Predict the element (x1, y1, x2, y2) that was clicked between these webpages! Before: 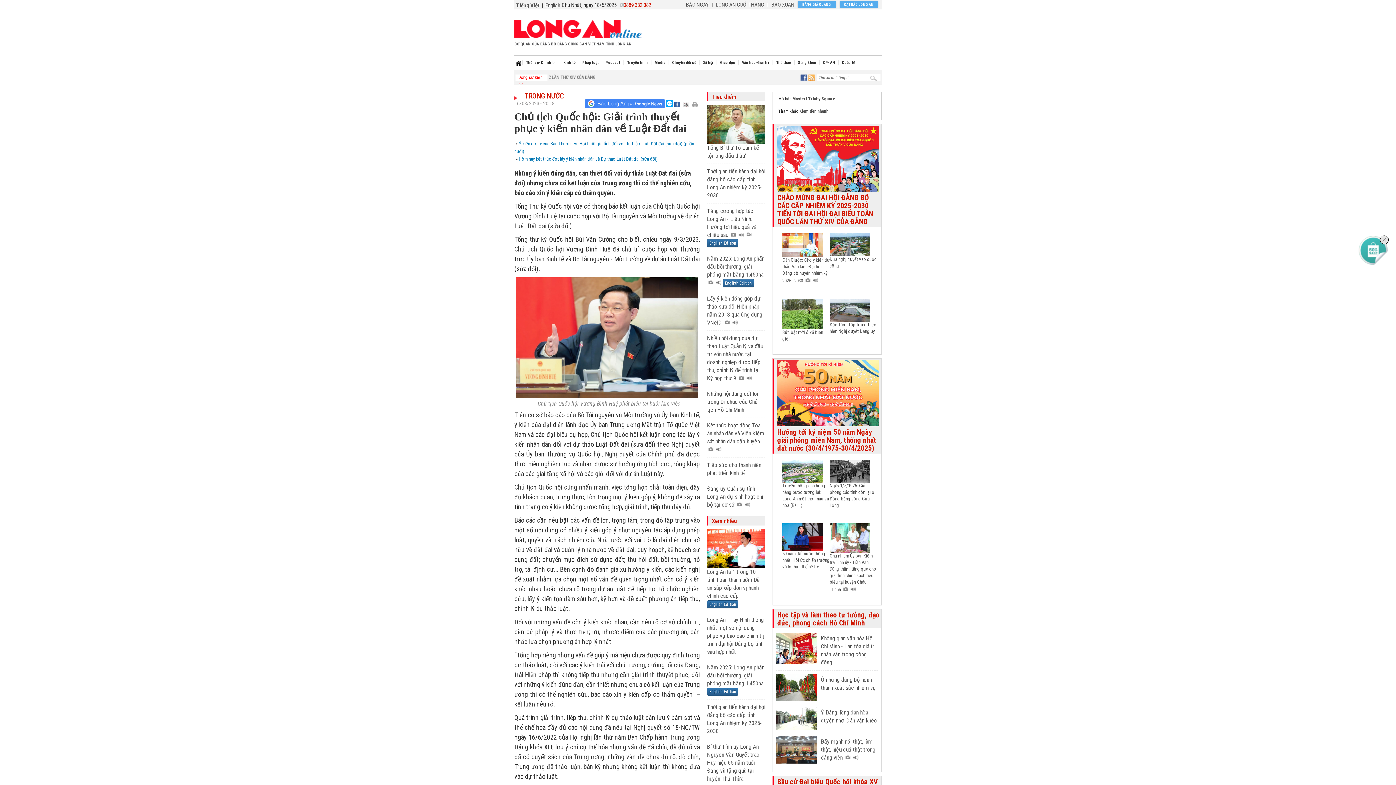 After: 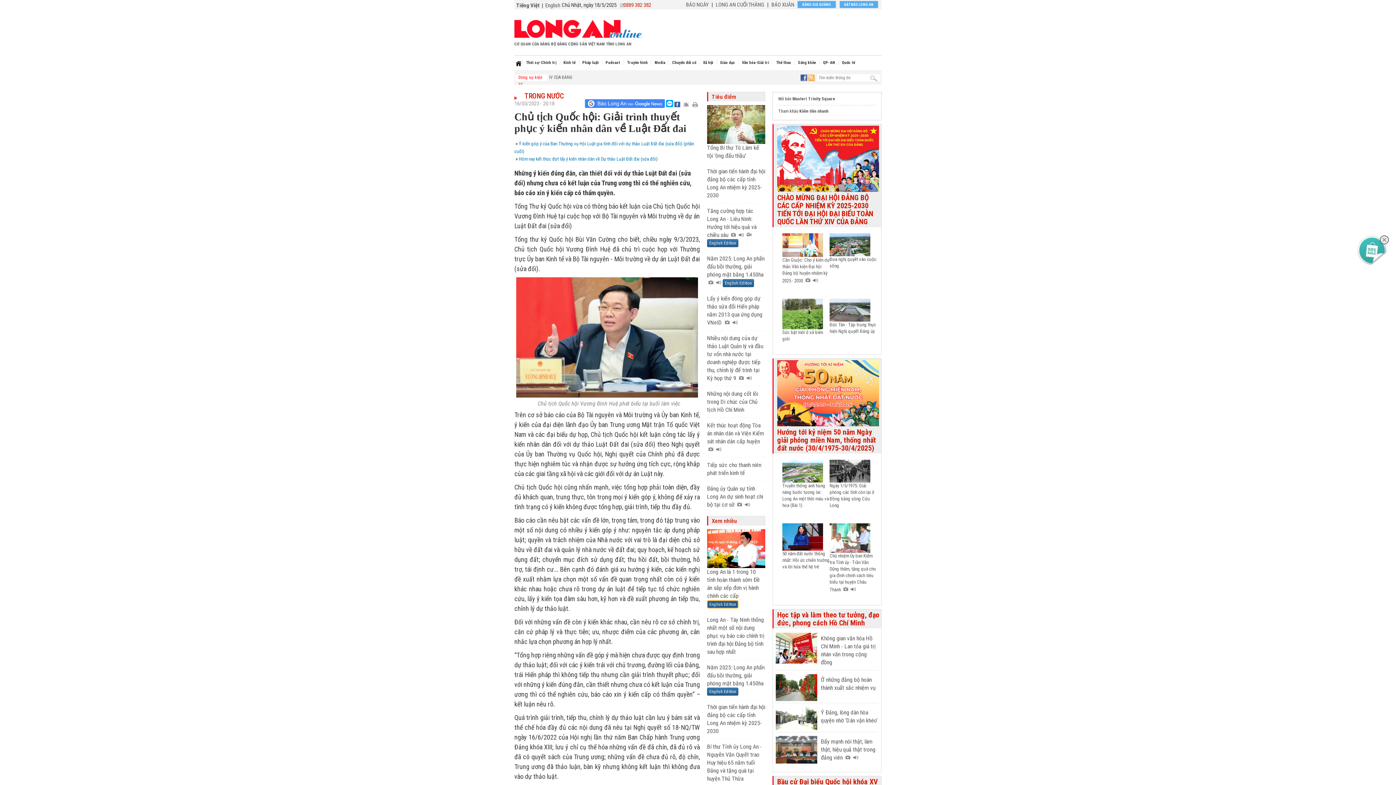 Action: label: English Edition bbox: (707, 600, 738, 607)